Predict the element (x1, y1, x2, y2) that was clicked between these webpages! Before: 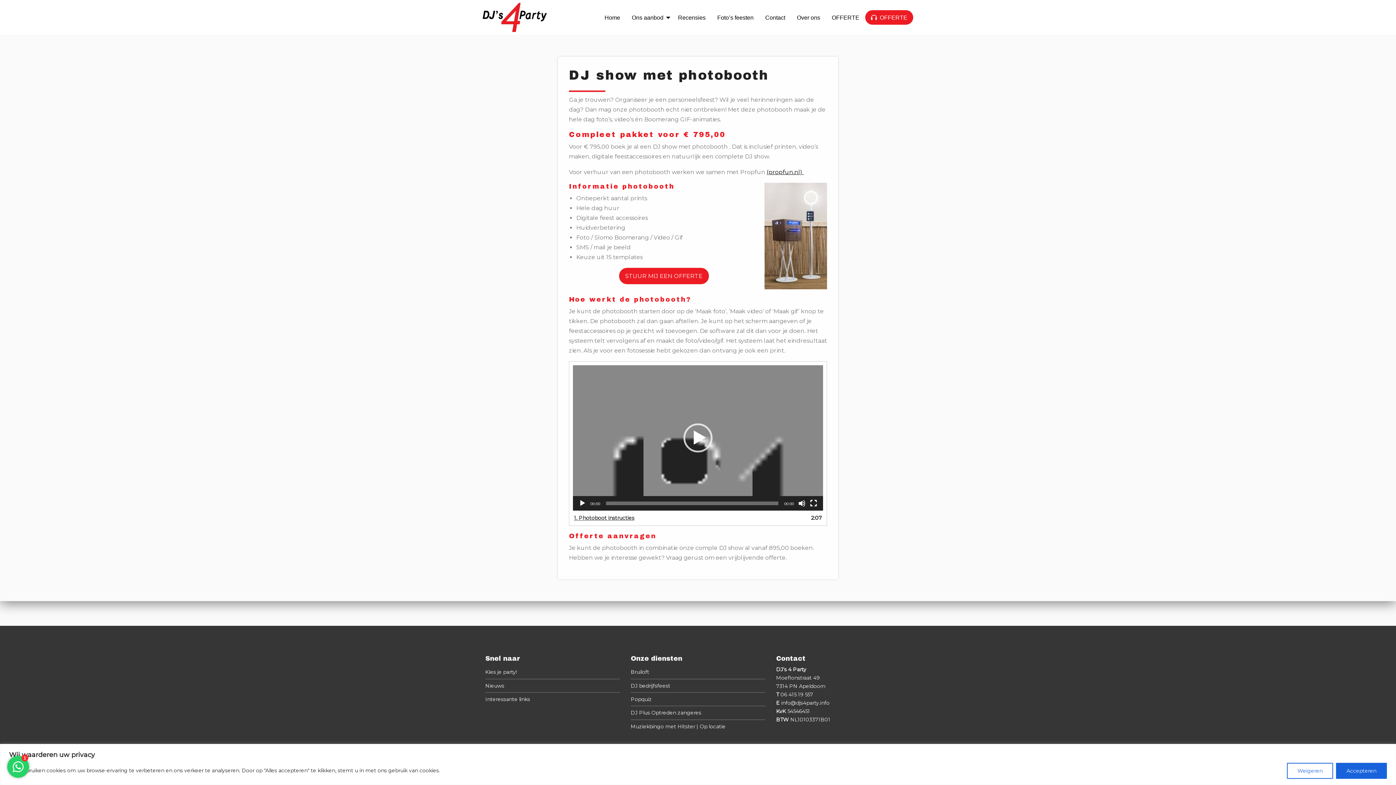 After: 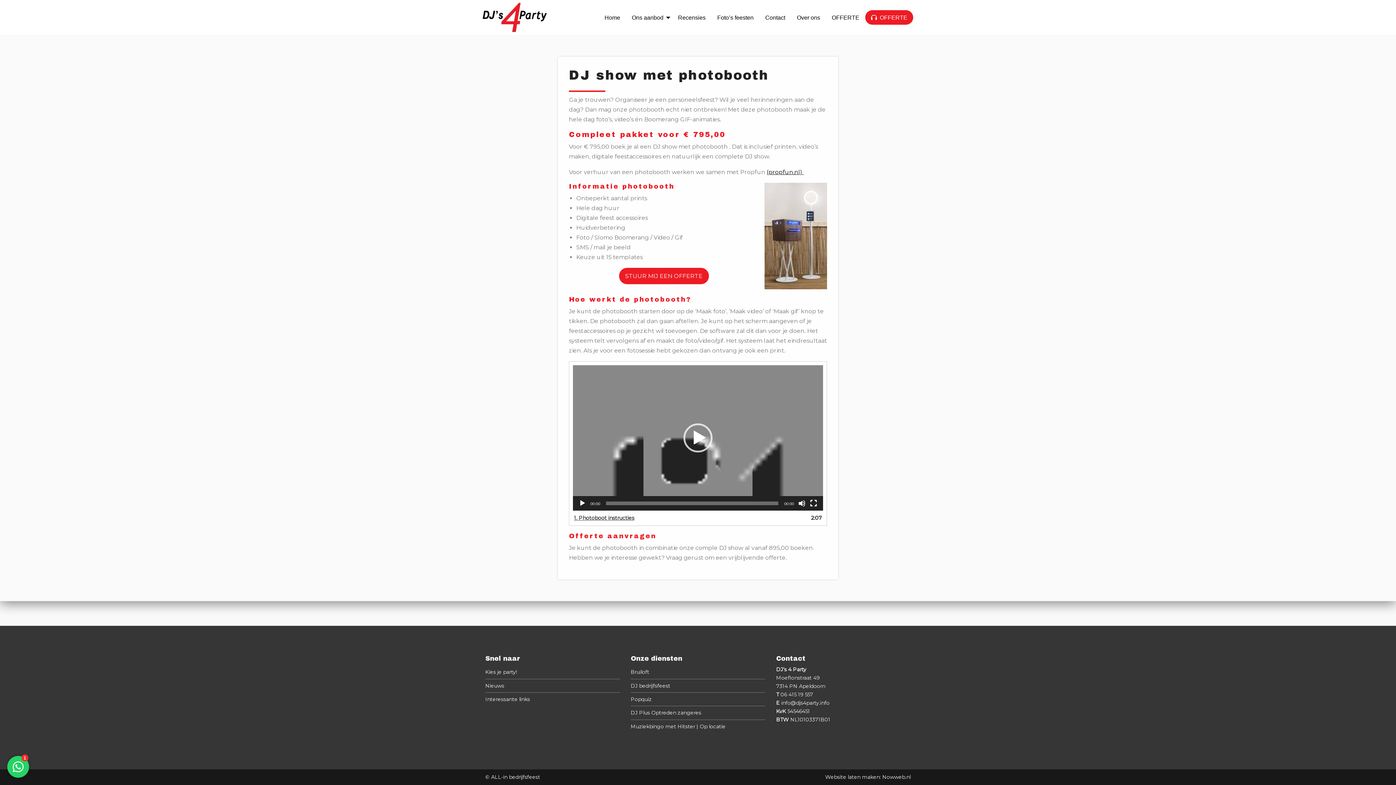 Action: label: Accepteren bbox: (1336, 763, 1387, 779)